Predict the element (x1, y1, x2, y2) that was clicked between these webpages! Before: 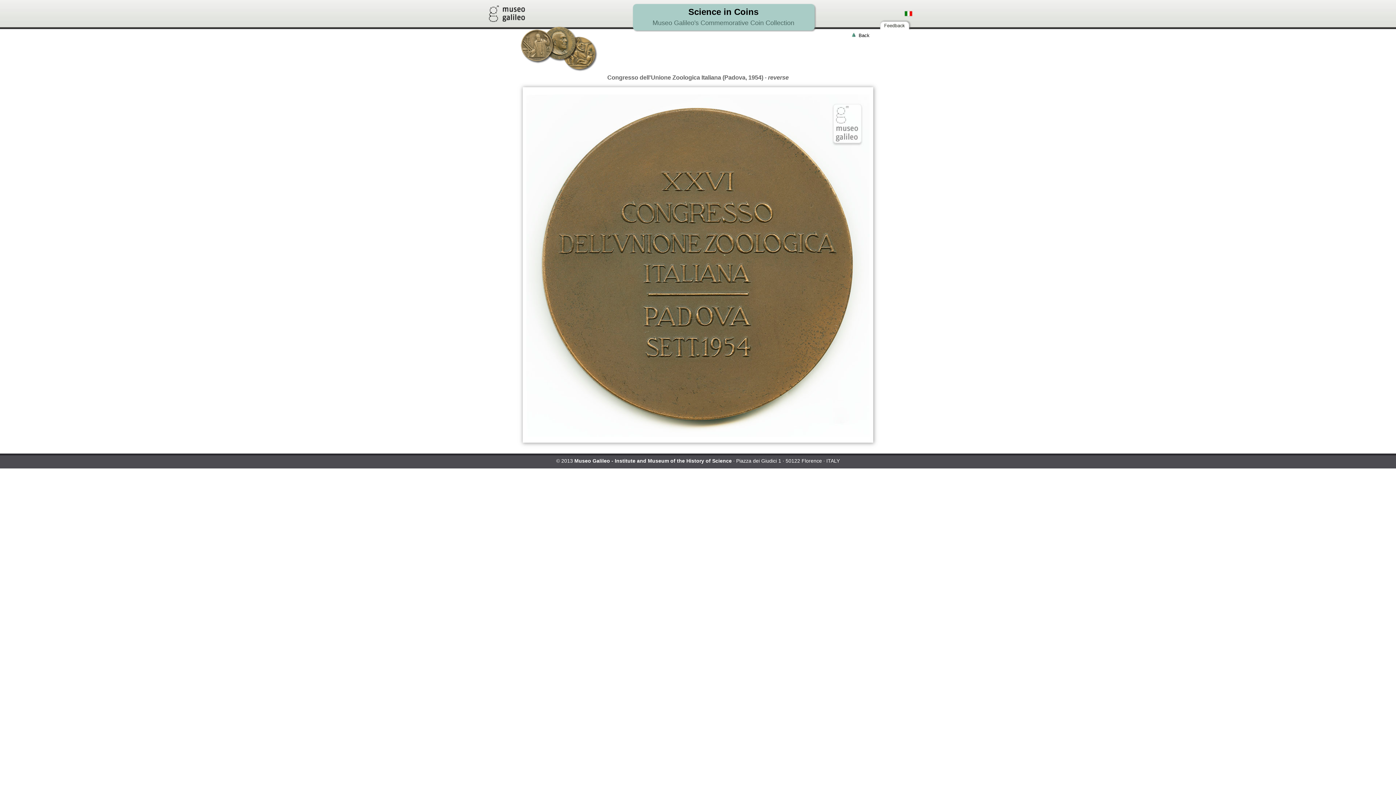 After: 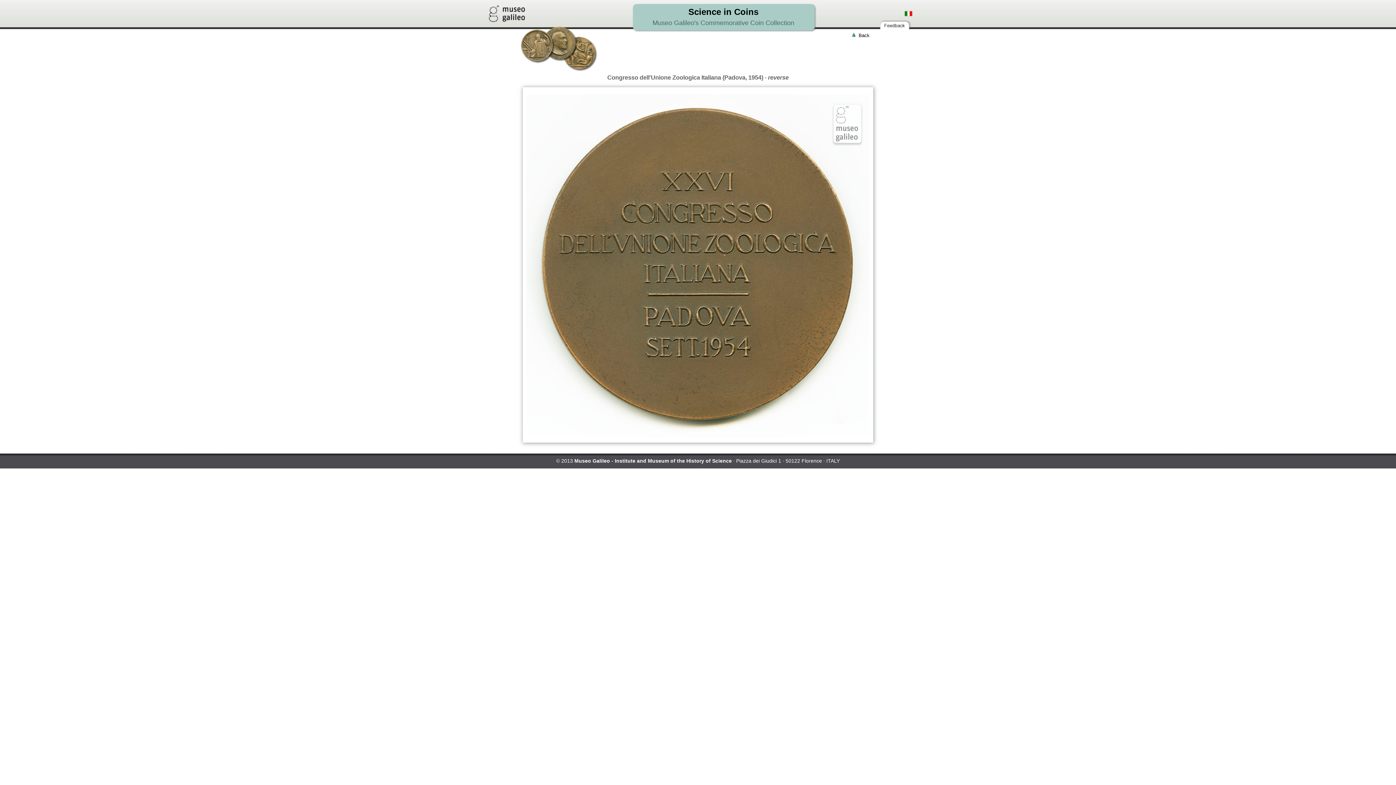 Action: bbox: (574, 458, 732, 464) label: Museo Galileo - Institute and Museum of the History of Science